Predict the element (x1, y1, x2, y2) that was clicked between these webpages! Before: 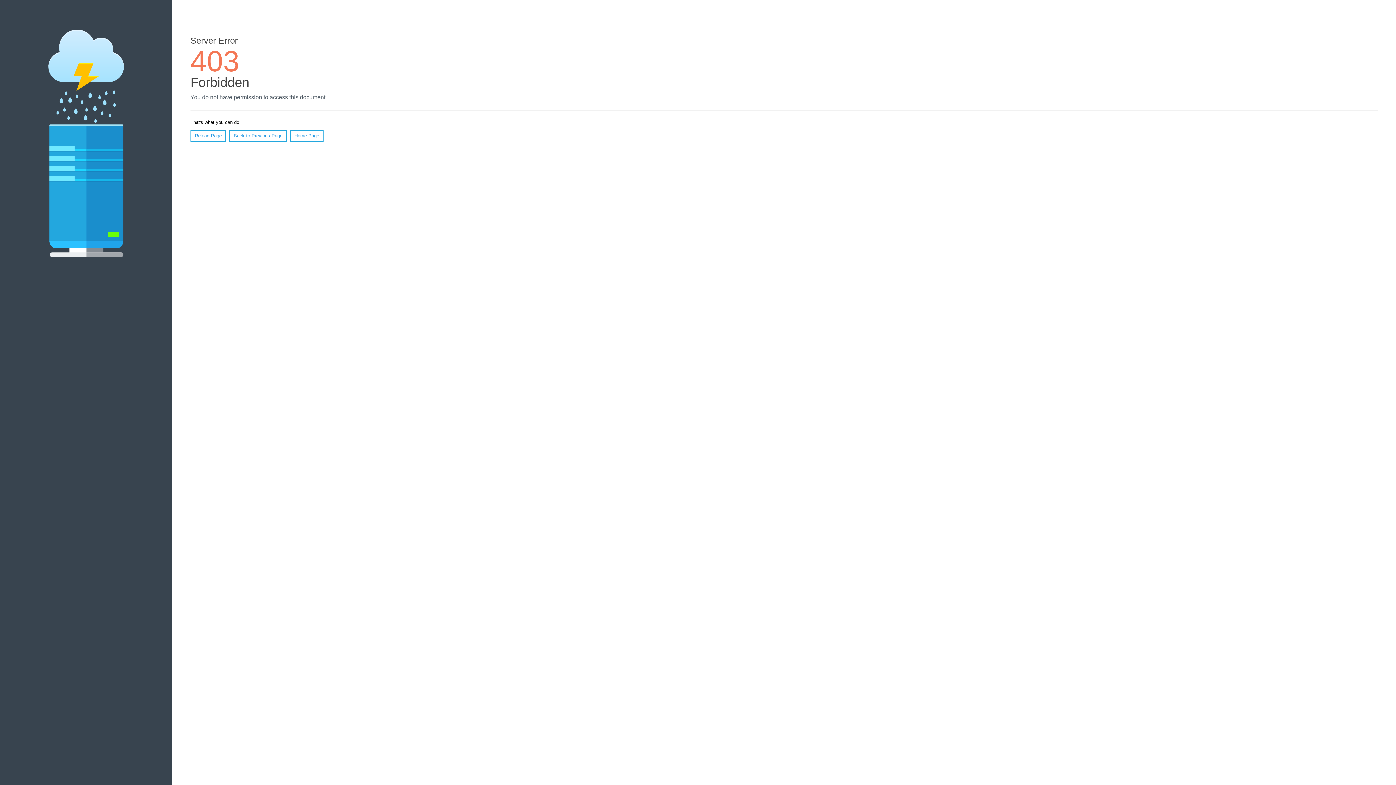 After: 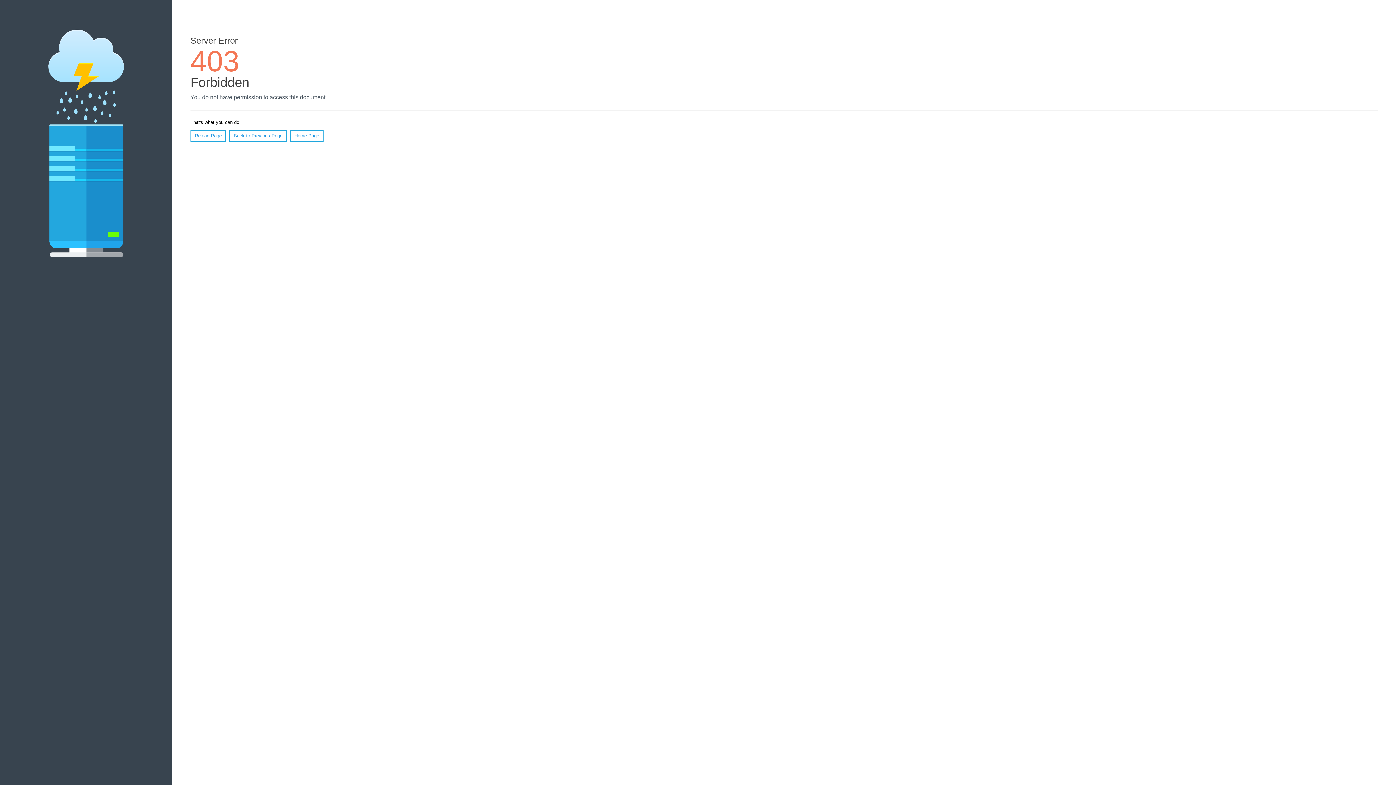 Action: bbox: (190, 130, 226, 141) label: Reload Page